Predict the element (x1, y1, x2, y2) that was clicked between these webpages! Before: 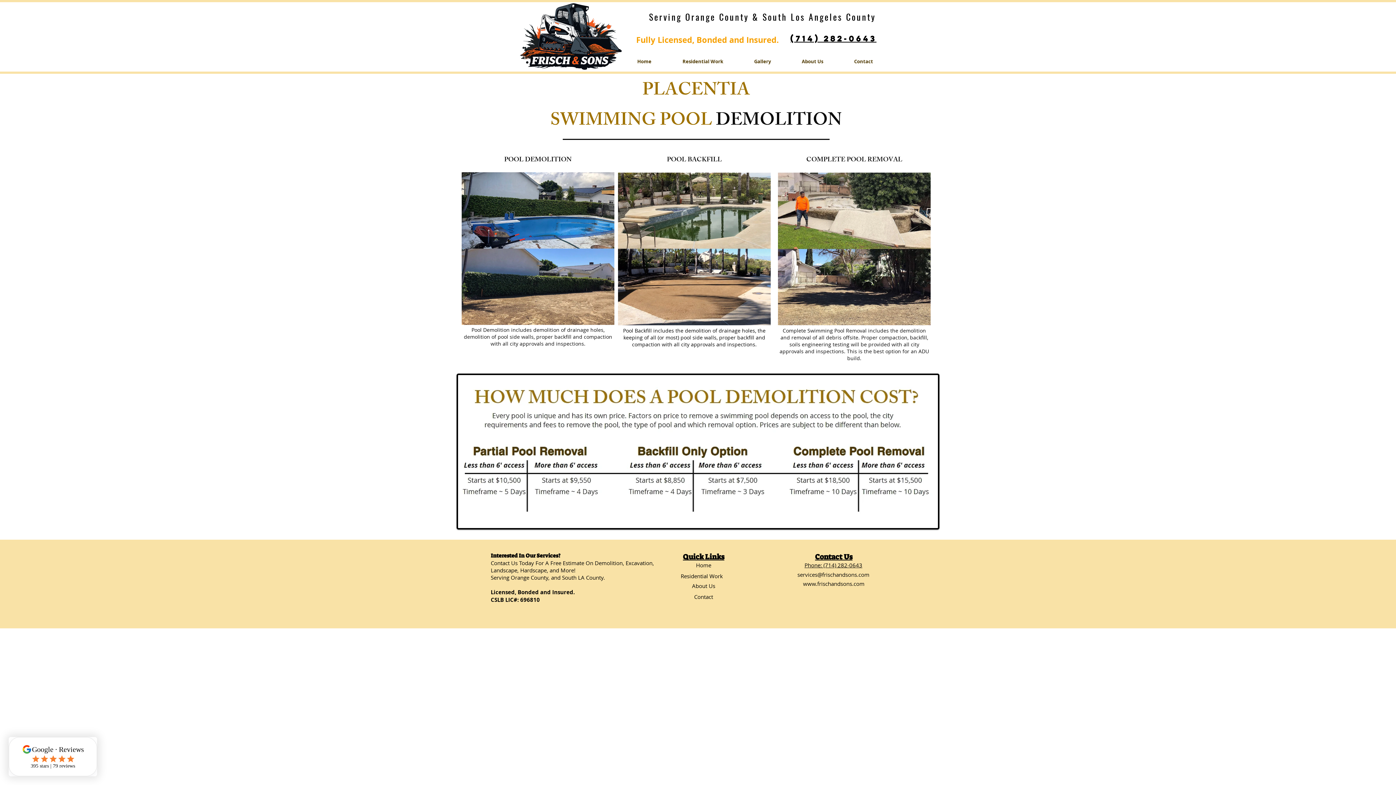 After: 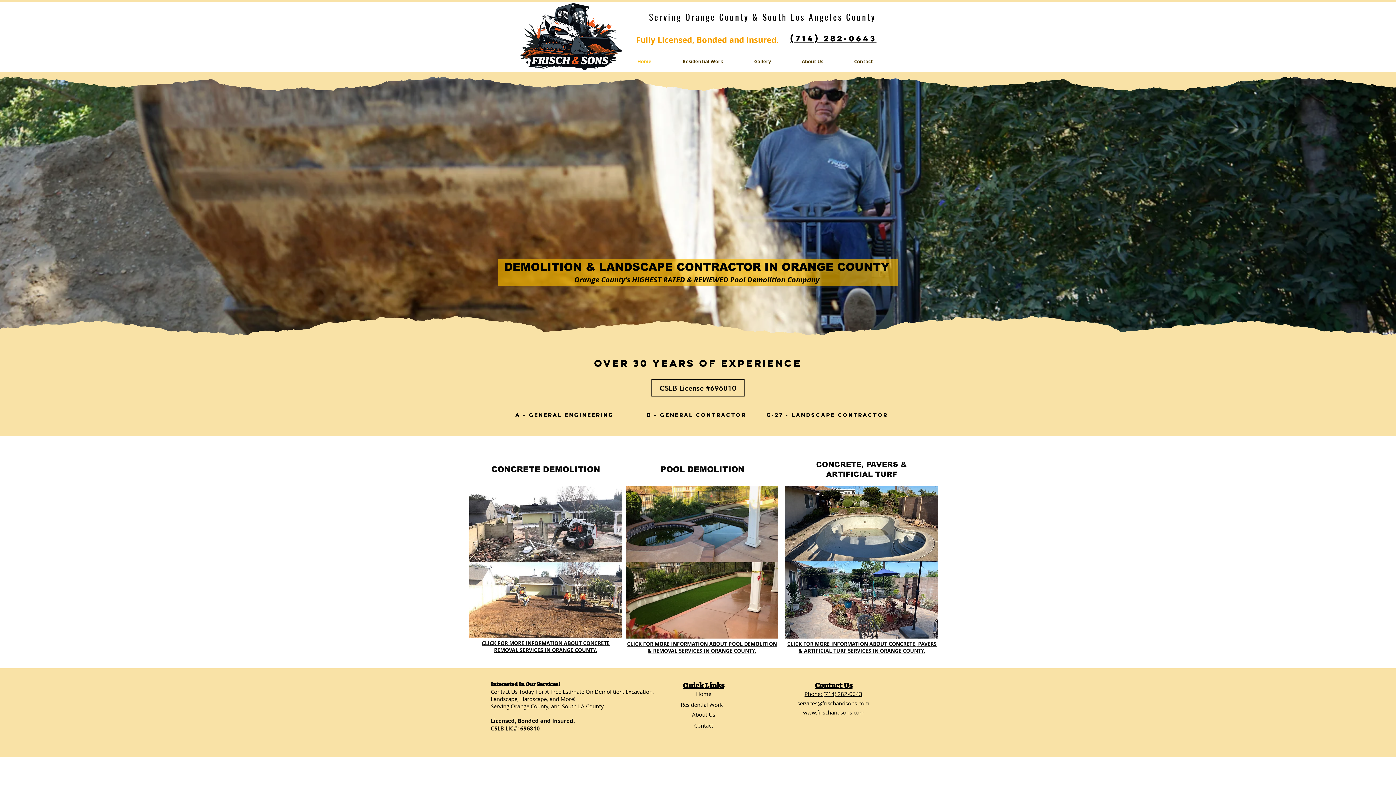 Action: label: Home bbox: (621, 53, 667, 69)